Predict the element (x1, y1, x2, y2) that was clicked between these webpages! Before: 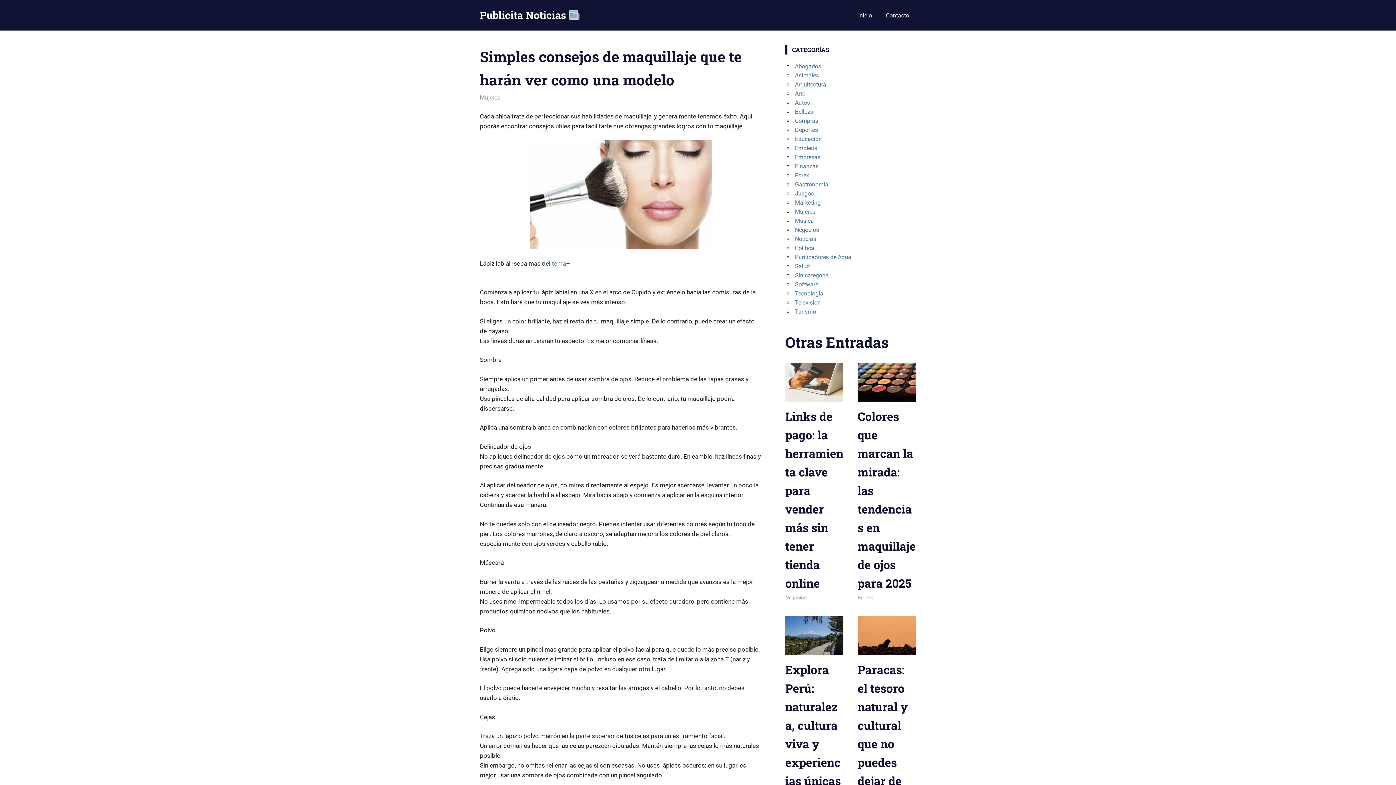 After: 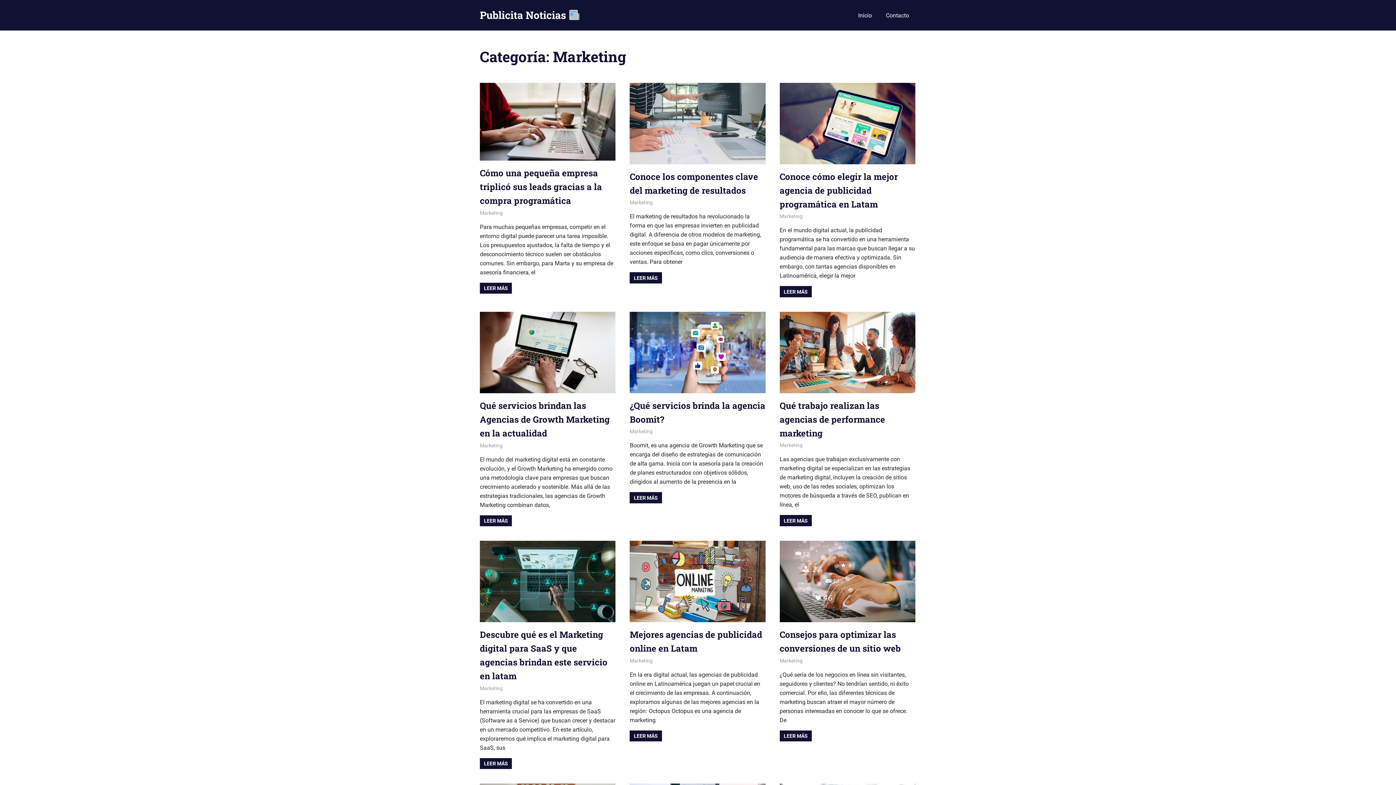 Action: label: Marketing bbox: (795, 199, 821, 206)